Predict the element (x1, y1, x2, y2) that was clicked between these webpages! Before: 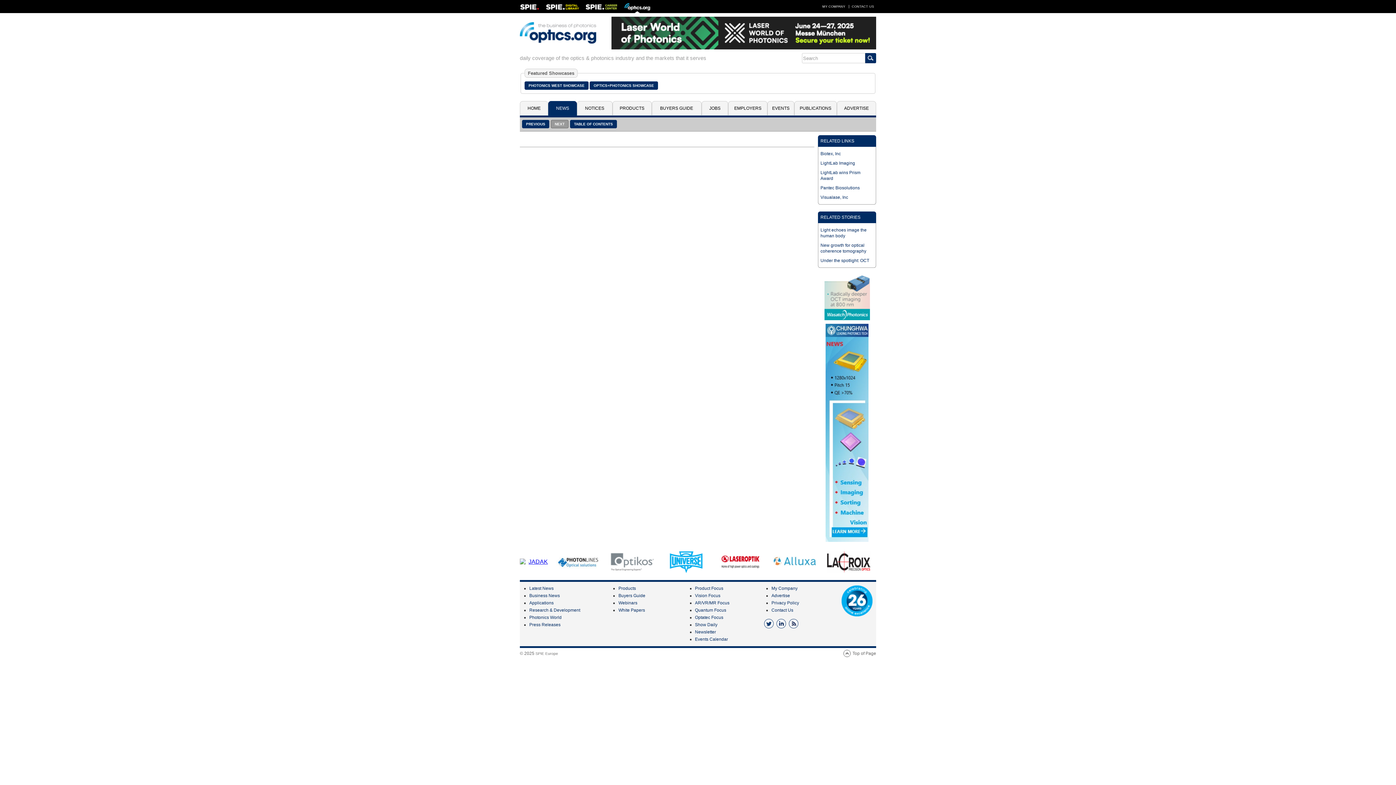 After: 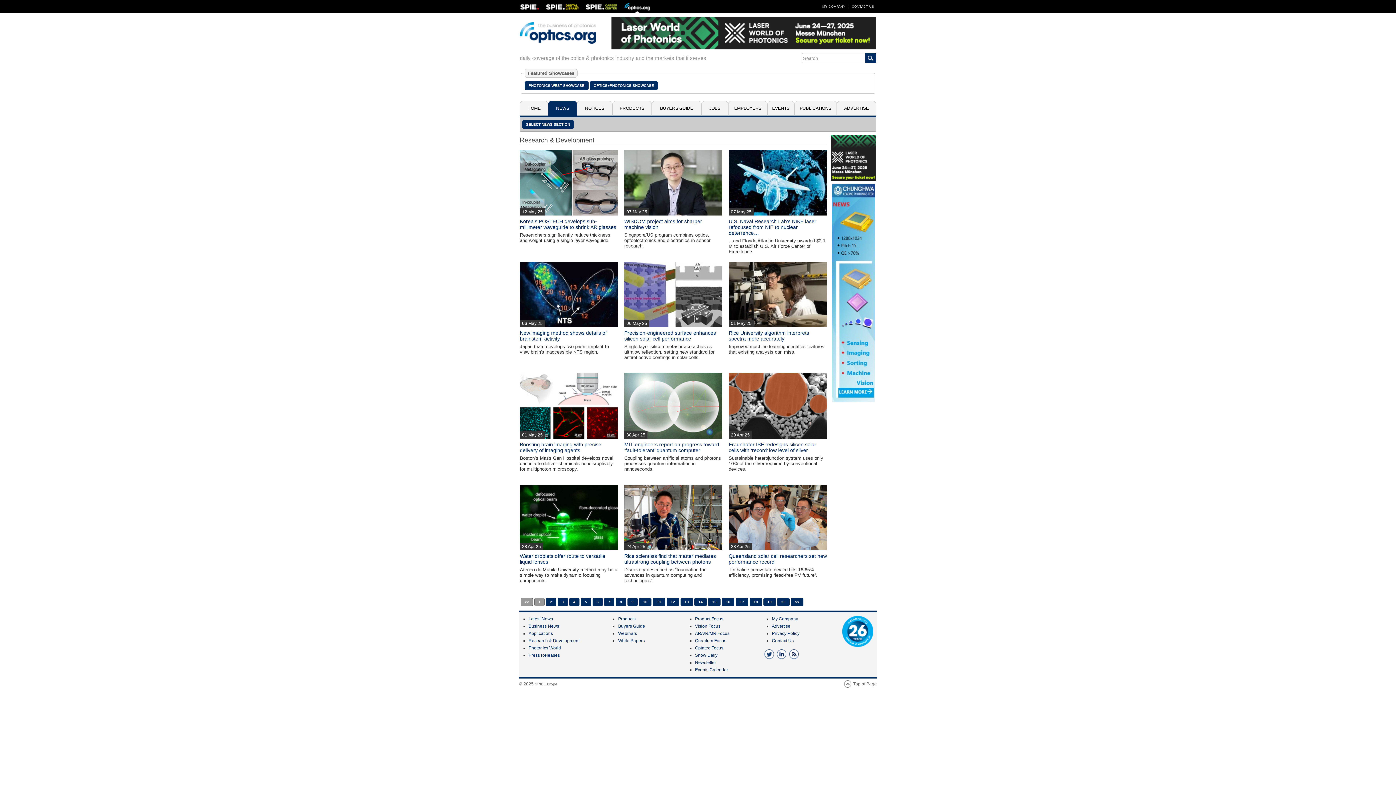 Action: bbox: (529, 608, 580, 613) label: Research & Development